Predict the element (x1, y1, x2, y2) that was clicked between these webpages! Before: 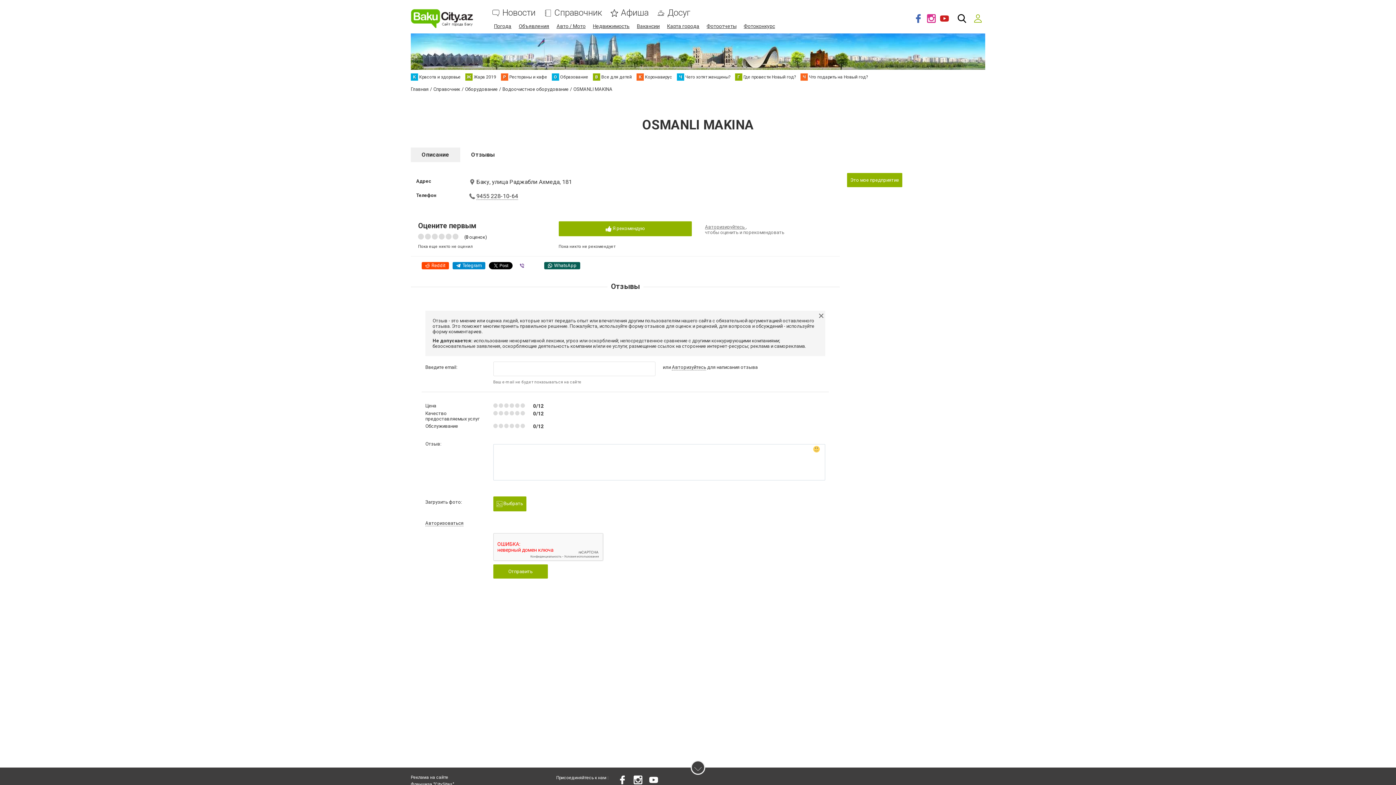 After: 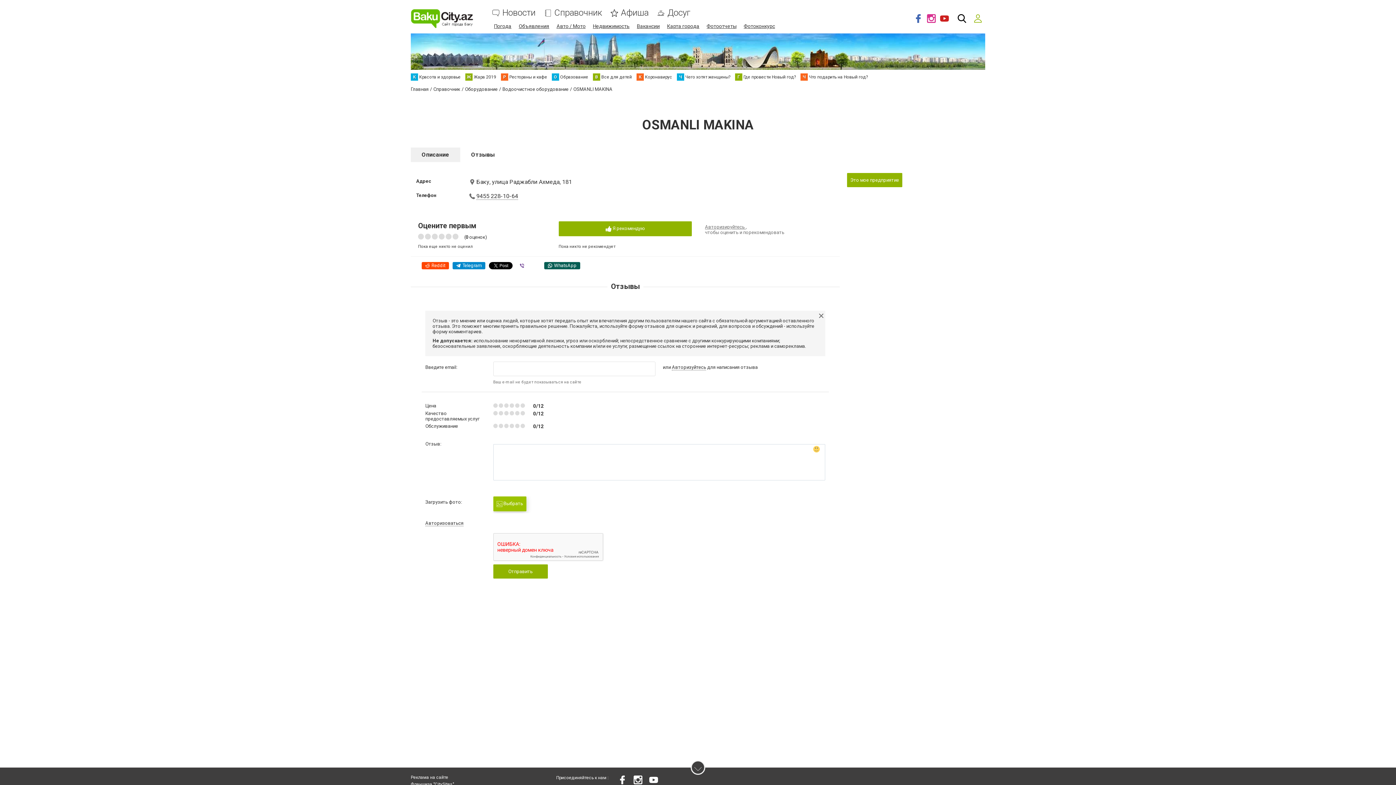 Action: bbox: (493, 496, 526, 511) label:  Выбрать